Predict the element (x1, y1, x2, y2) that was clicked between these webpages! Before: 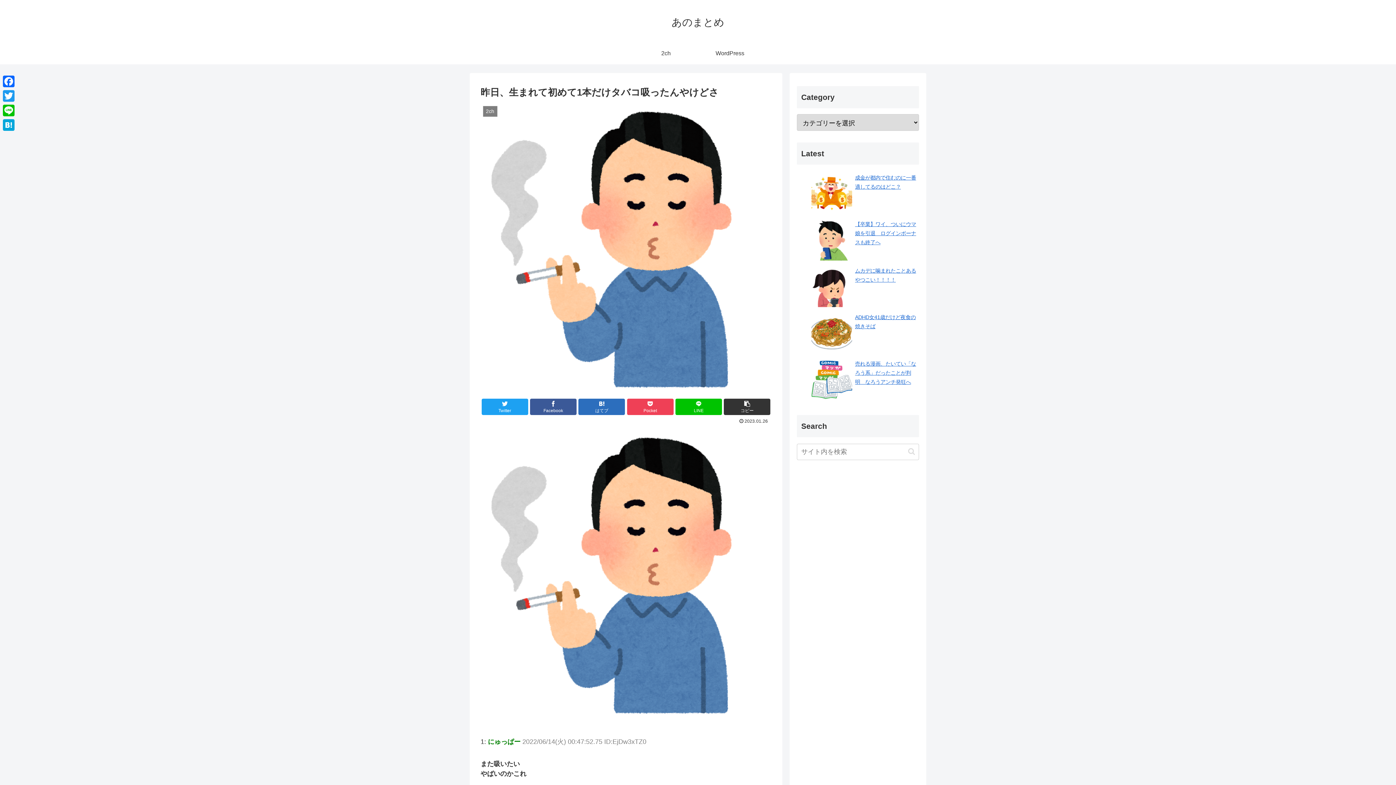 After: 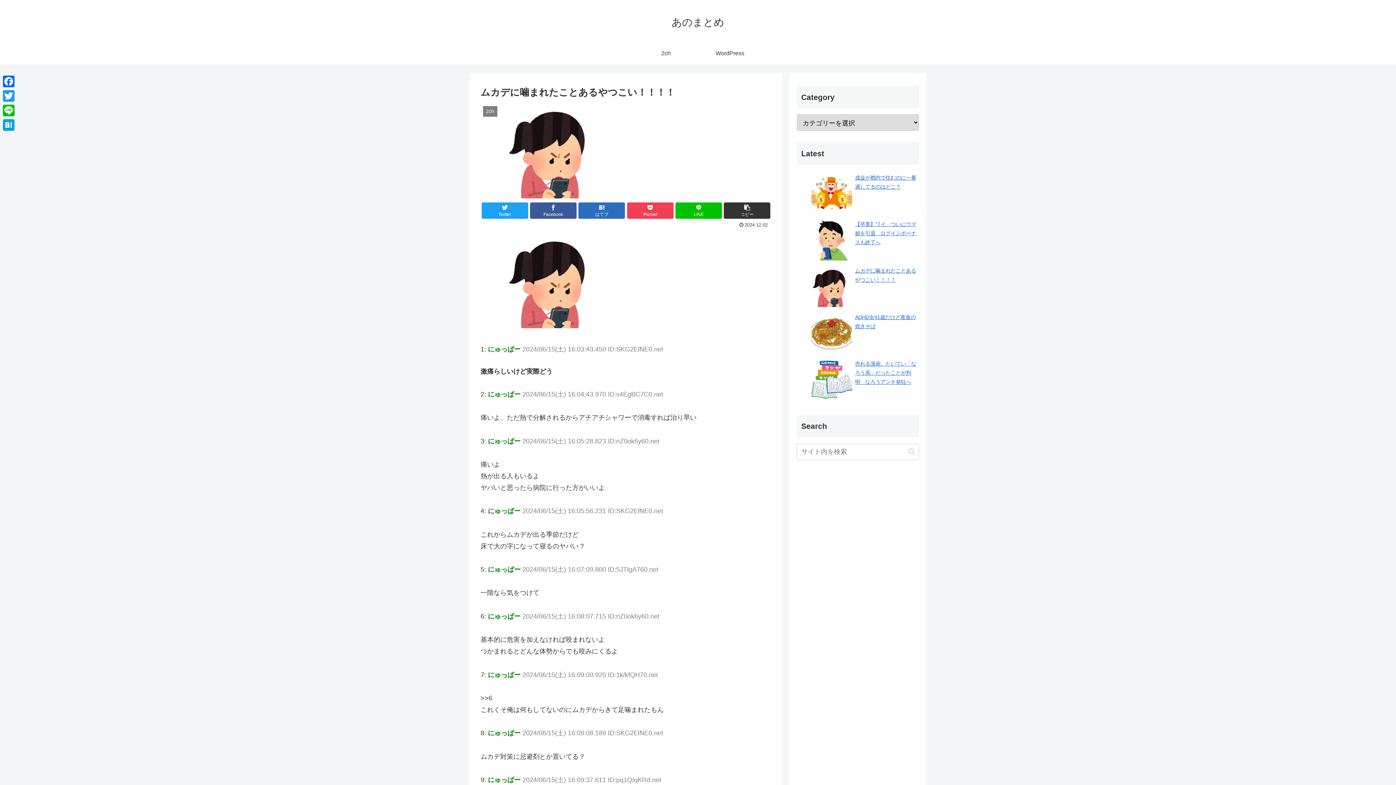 Action: label: ムカデに噛まれたことあるやつこい！！！！ bbox: (811, 263, 919, 310)